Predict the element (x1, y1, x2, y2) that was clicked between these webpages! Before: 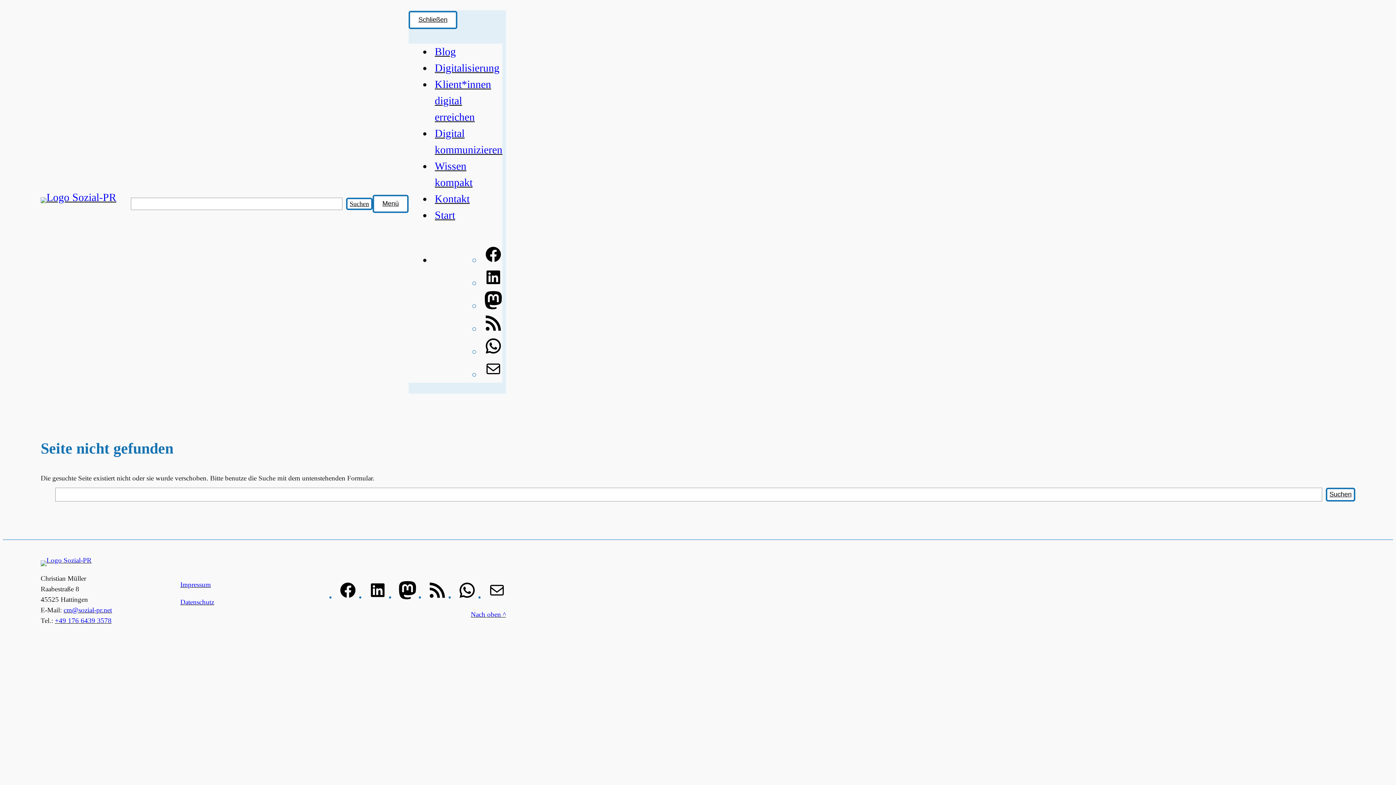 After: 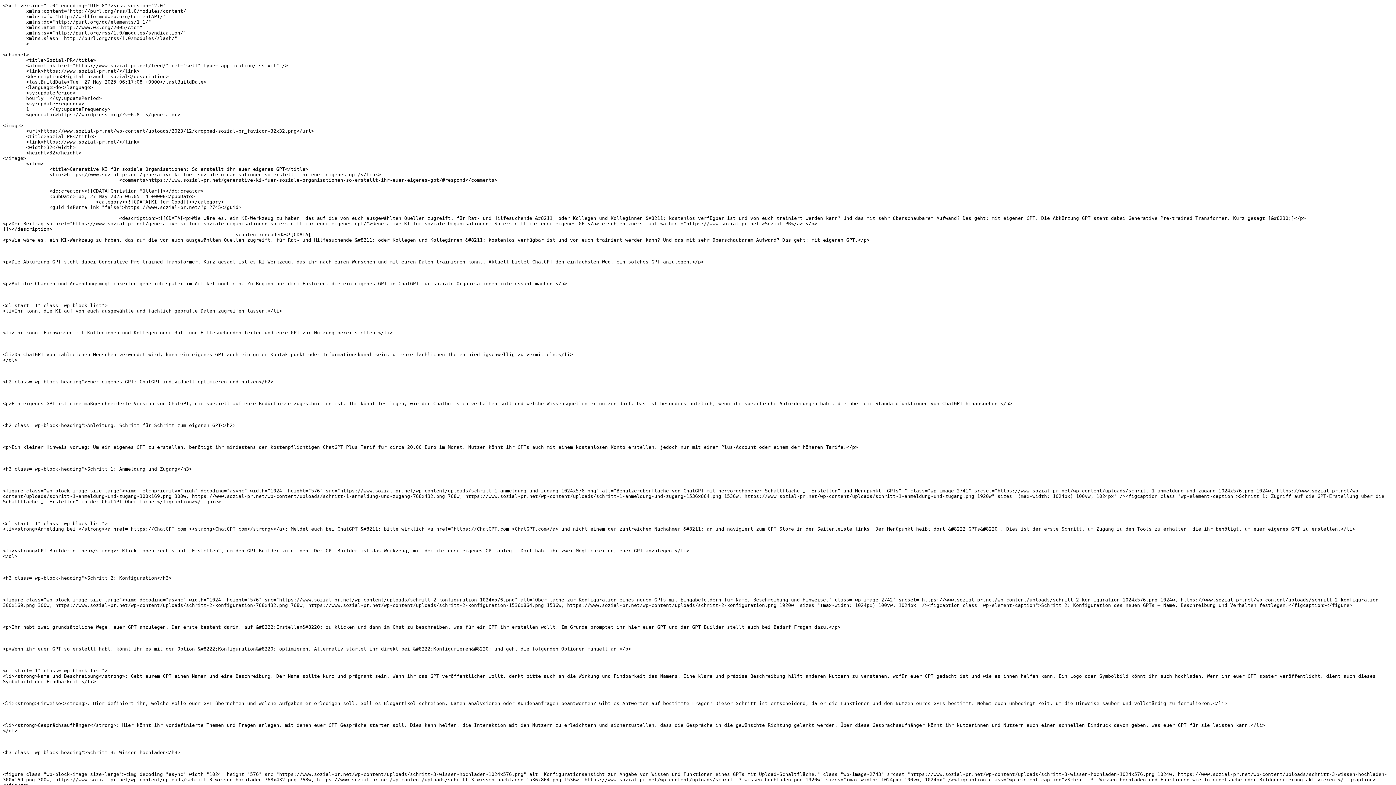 Action: bbox: (428, 593, 446, 601) label: RSS Feed